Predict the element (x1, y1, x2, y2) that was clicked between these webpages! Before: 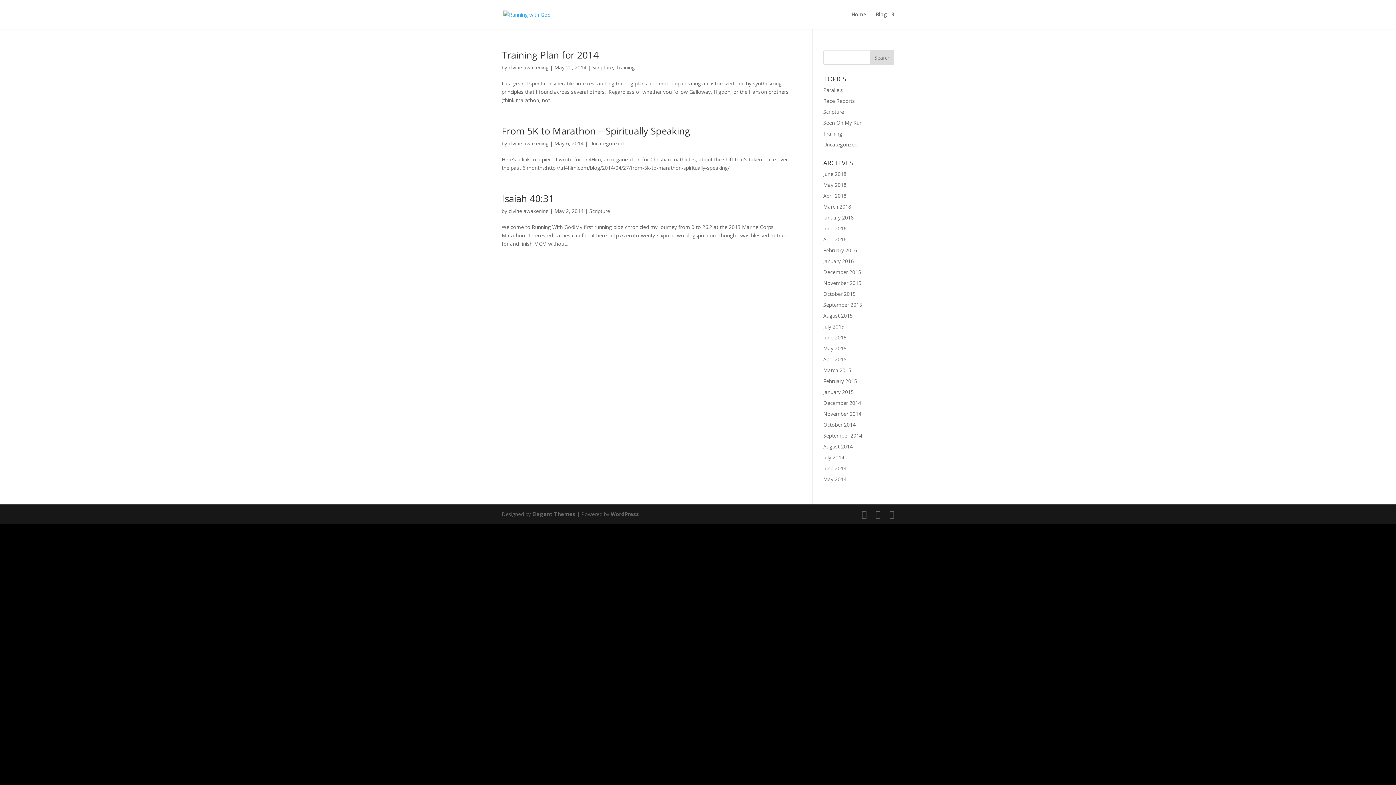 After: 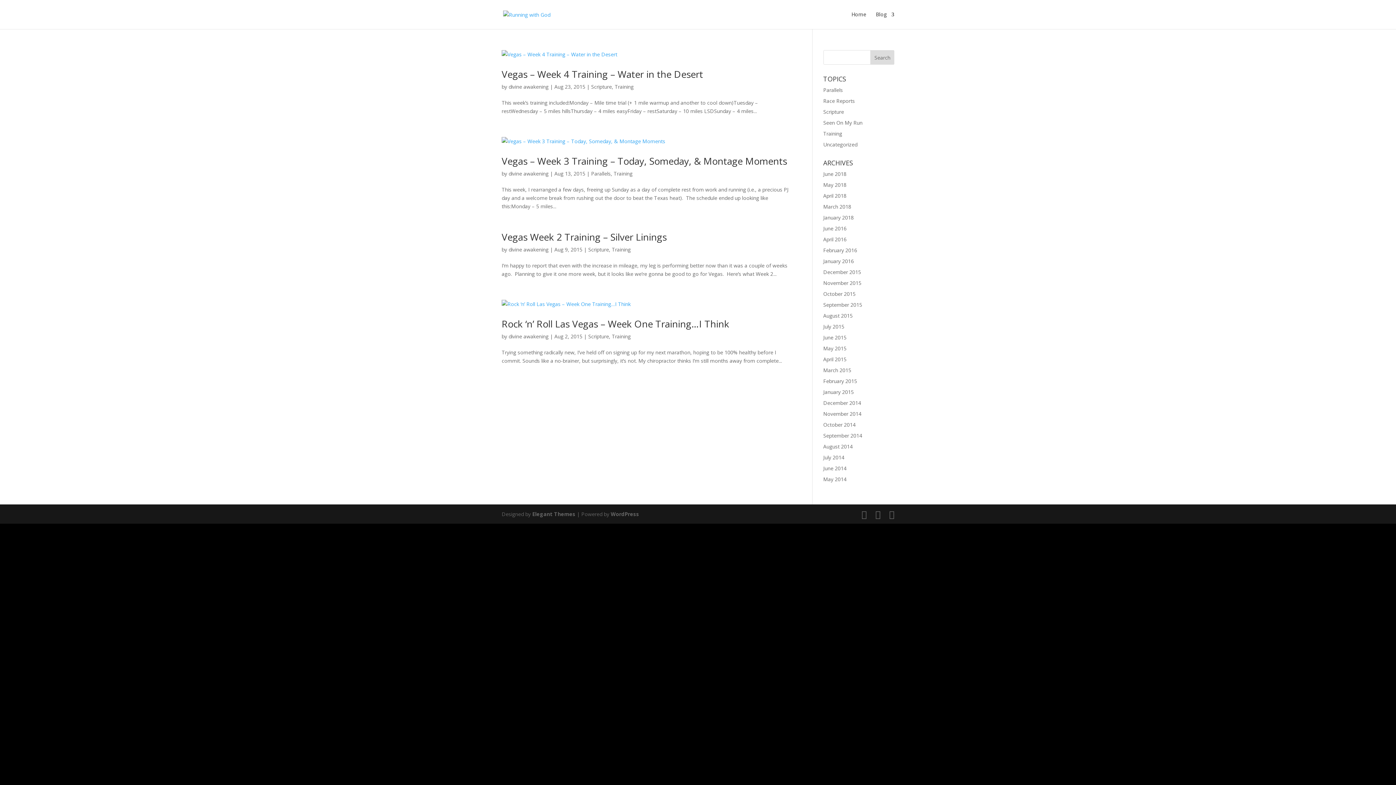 Action: bbox: (823, 312, 852, 319) label: August 2015